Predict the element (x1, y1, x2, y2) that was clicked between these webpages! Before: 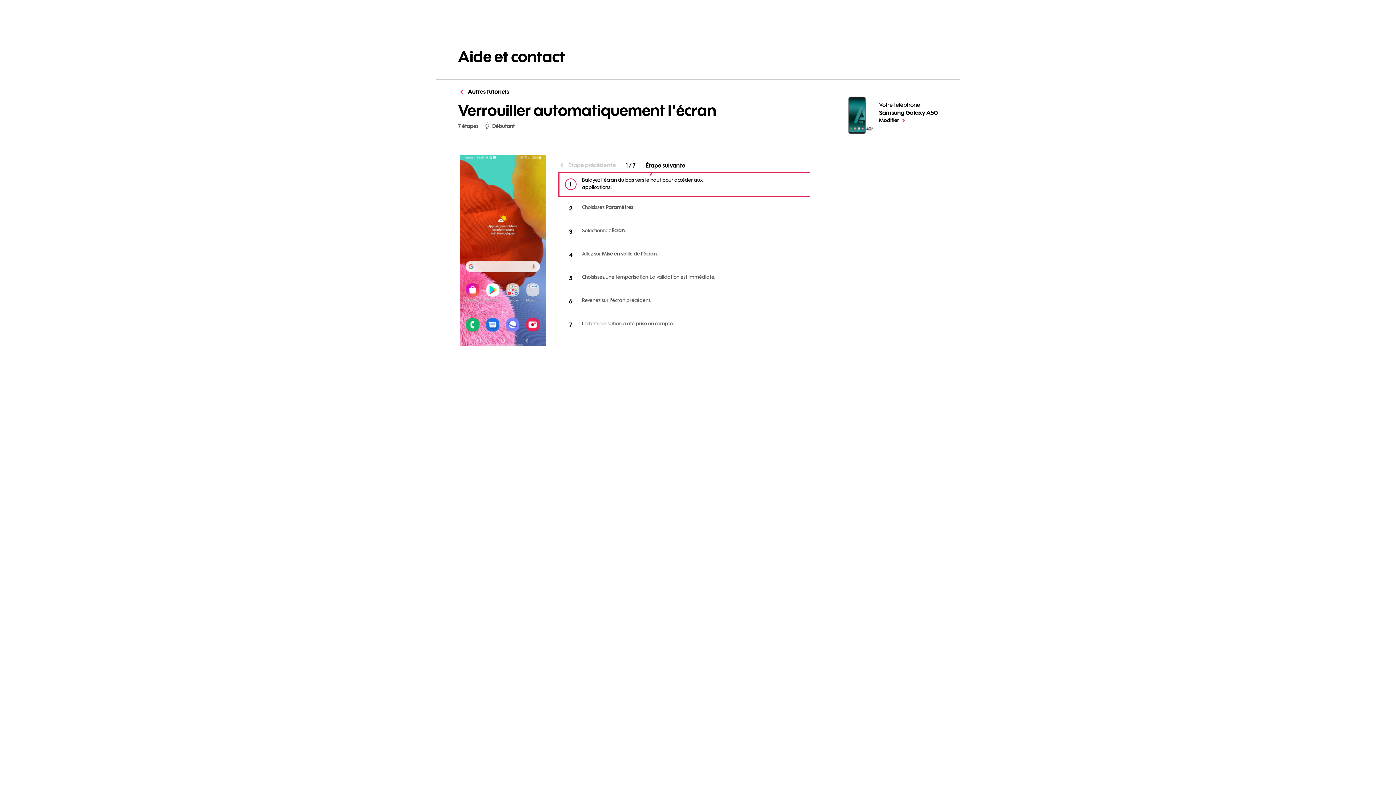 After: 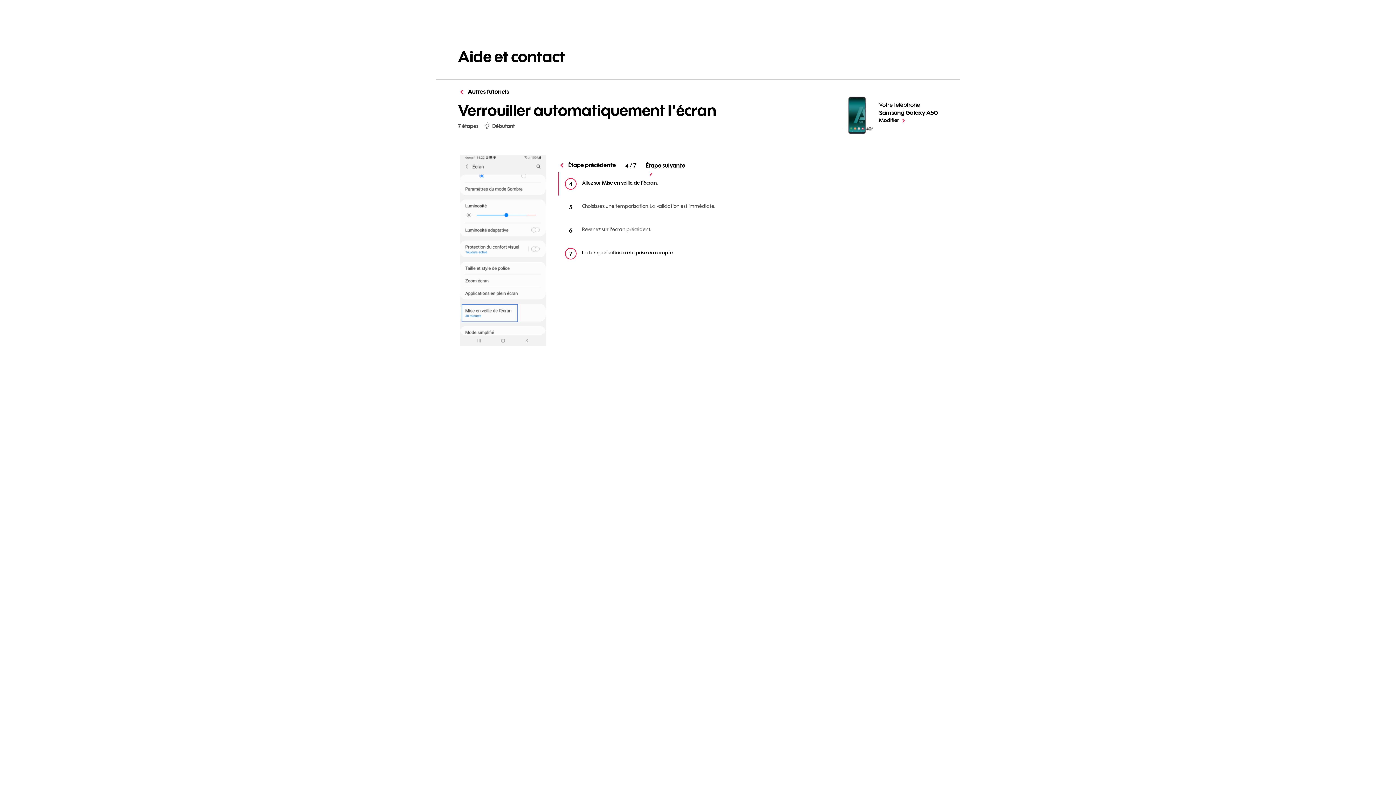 Action: bbox: (559, 243, 809, 266) label: Allez sur Mise en veille de l'écran.    